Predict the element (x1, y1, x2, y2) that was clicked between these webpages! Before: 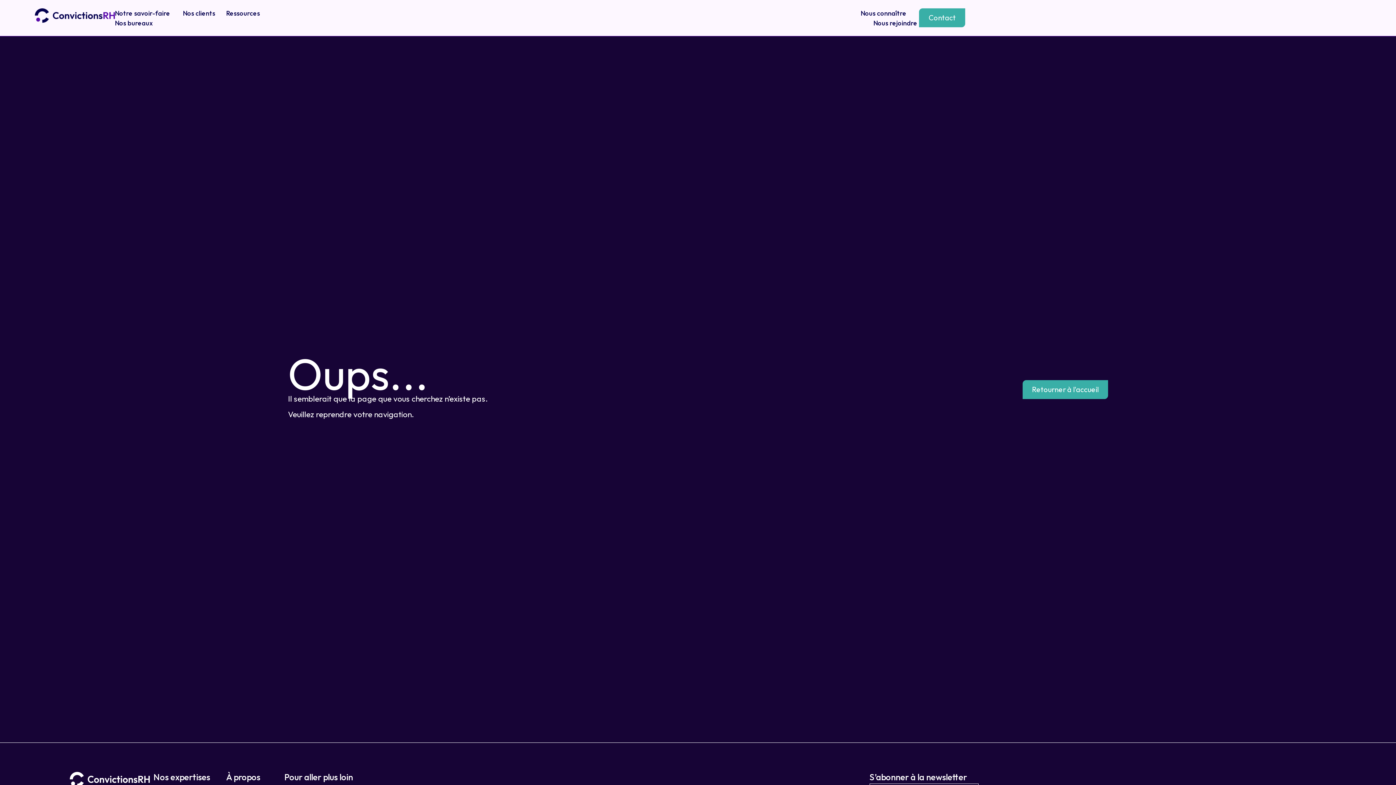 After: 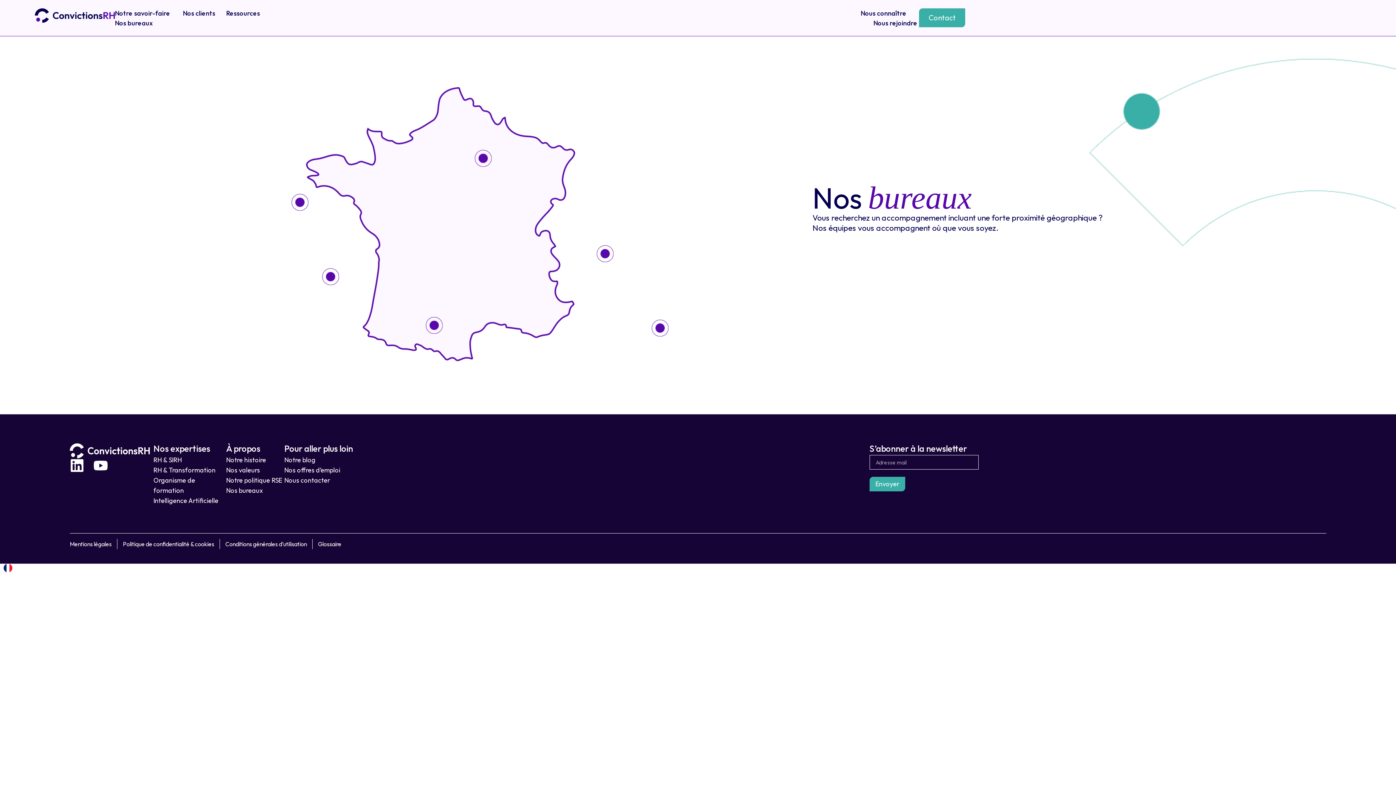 Action: bbox: (114, 18, 152, 27) label: Nos bureaux